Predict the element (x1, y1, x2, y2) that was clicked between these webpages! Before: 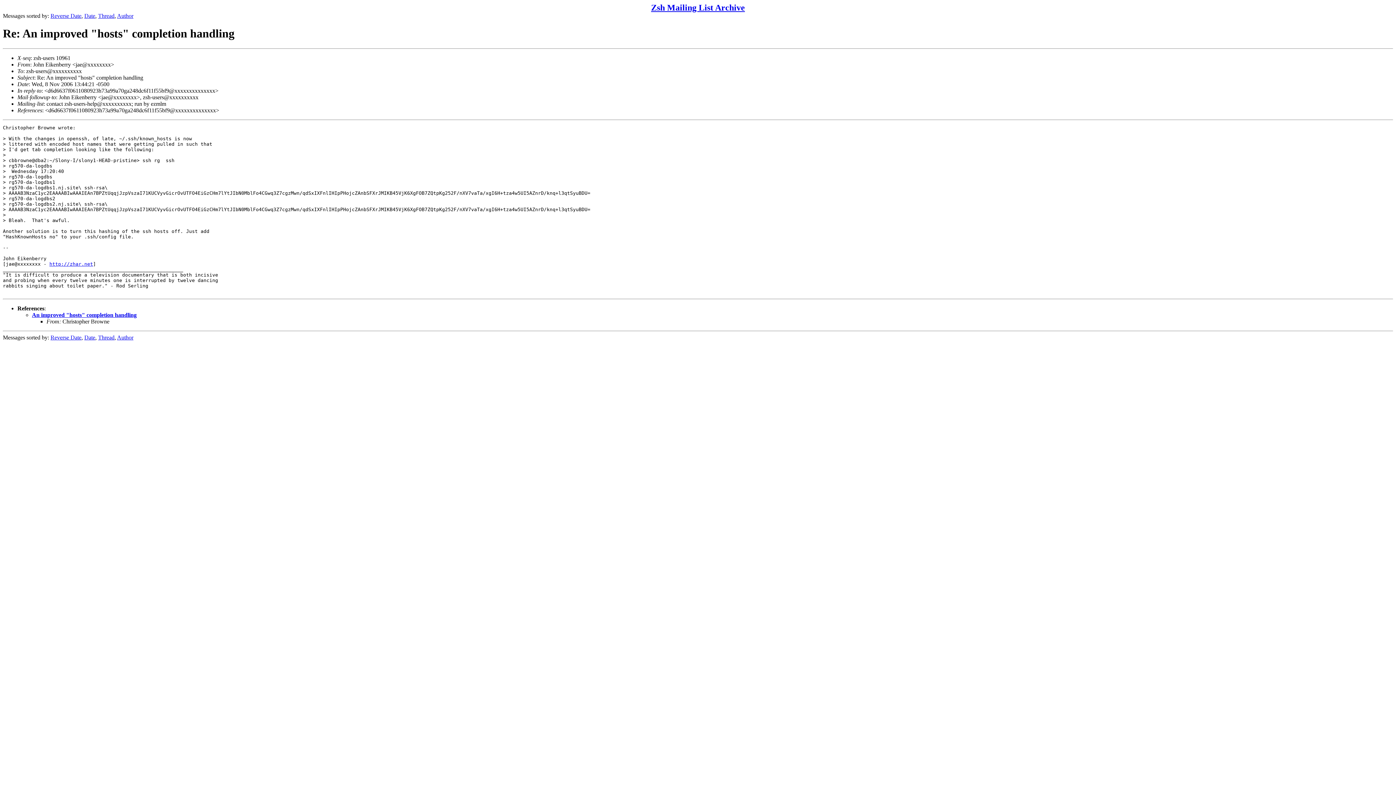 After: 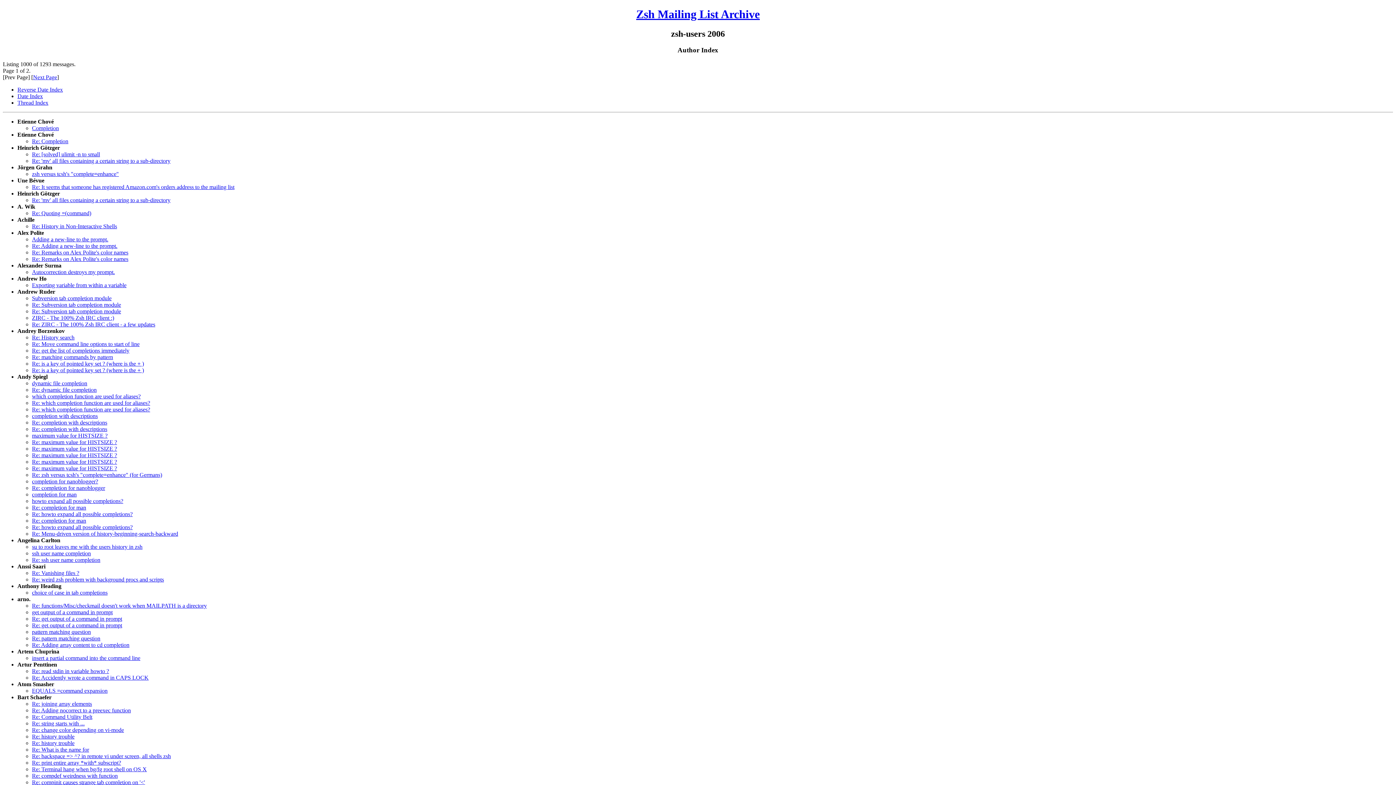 Action: bbox: (117, 334, 133, 340) label: Author